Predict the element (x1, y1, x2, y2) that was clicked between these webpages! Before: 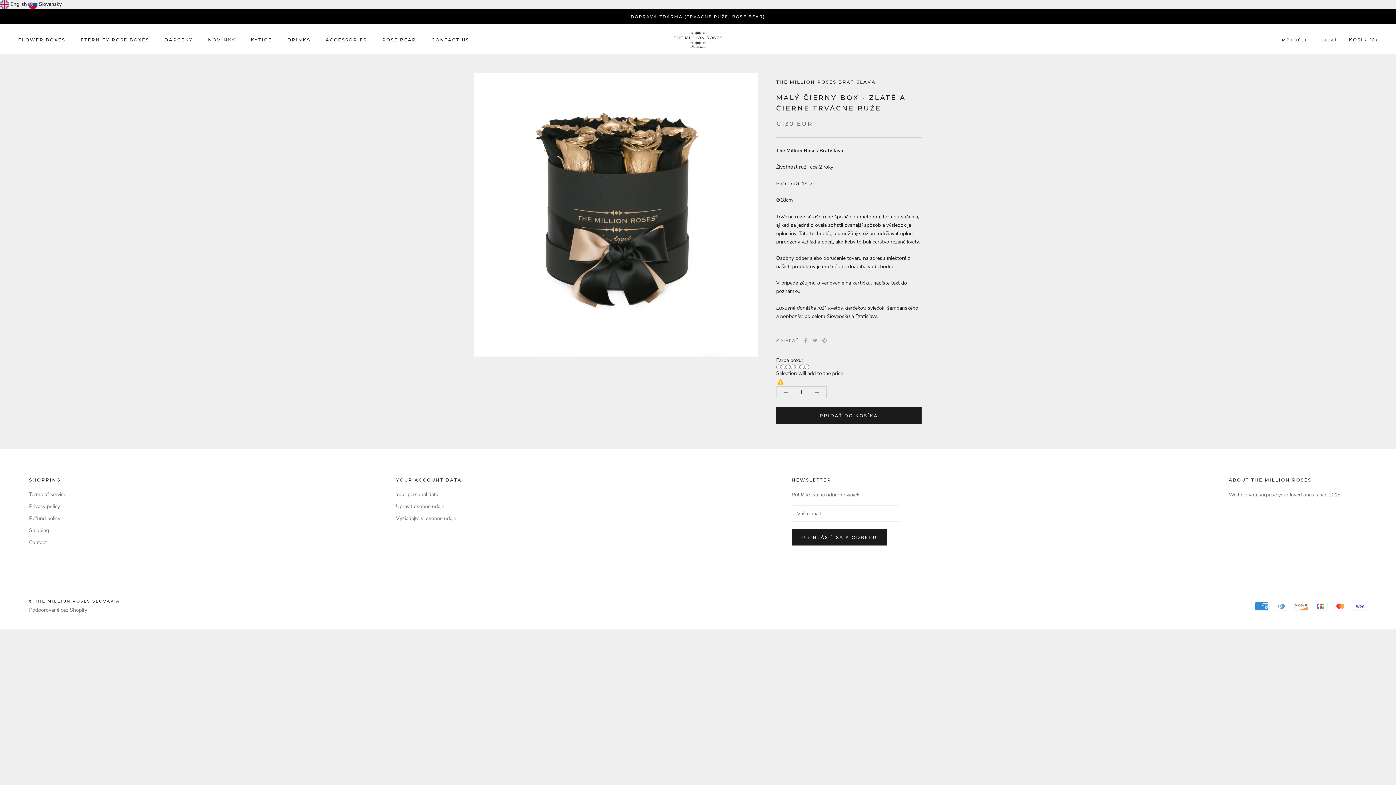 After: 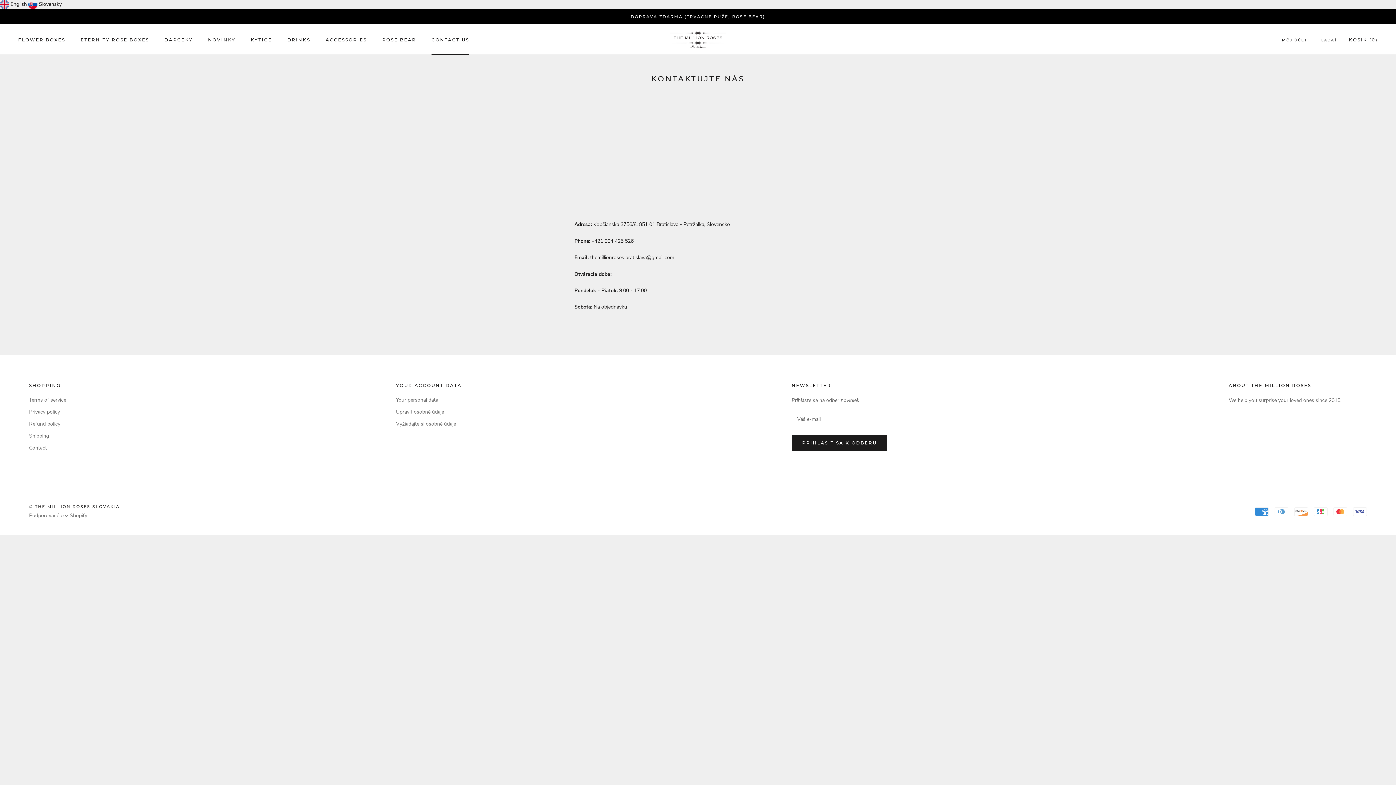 Action: label: CONTACT US
CONTACT US bbox: (431, 36, 469, 42)